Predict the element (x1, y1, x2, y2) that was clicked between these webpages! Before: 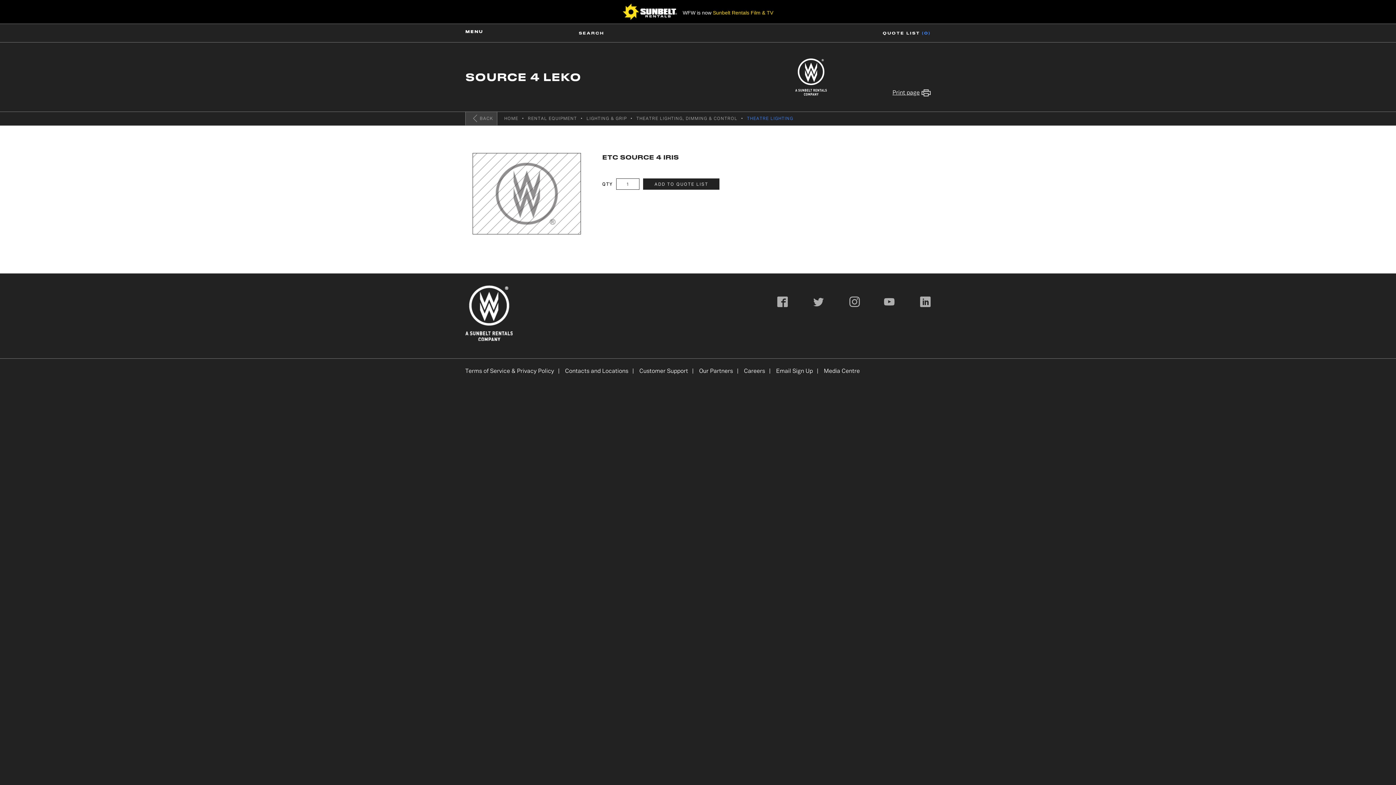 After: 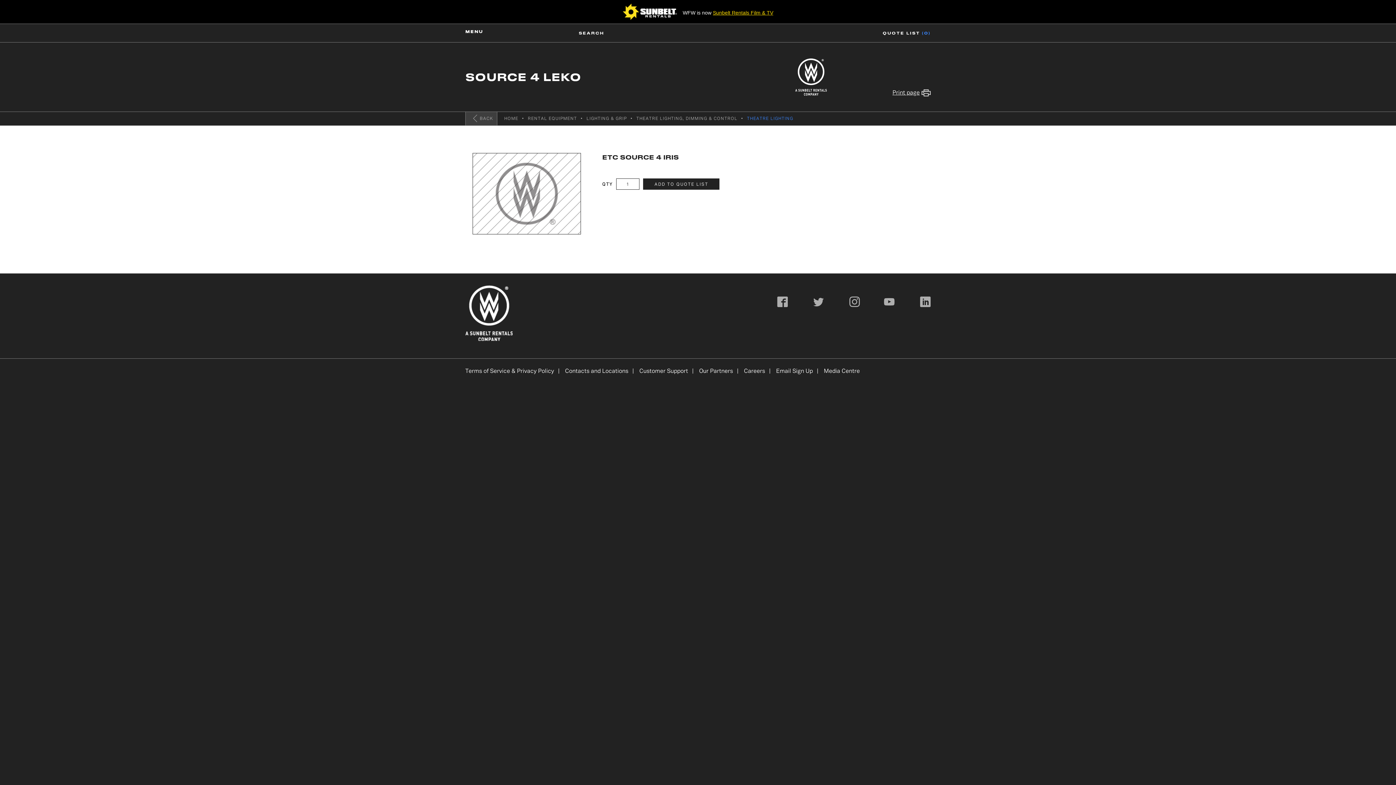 Action: label: Sunbelt Rentals Film & TV bbox: (713, 9, 773, 15)